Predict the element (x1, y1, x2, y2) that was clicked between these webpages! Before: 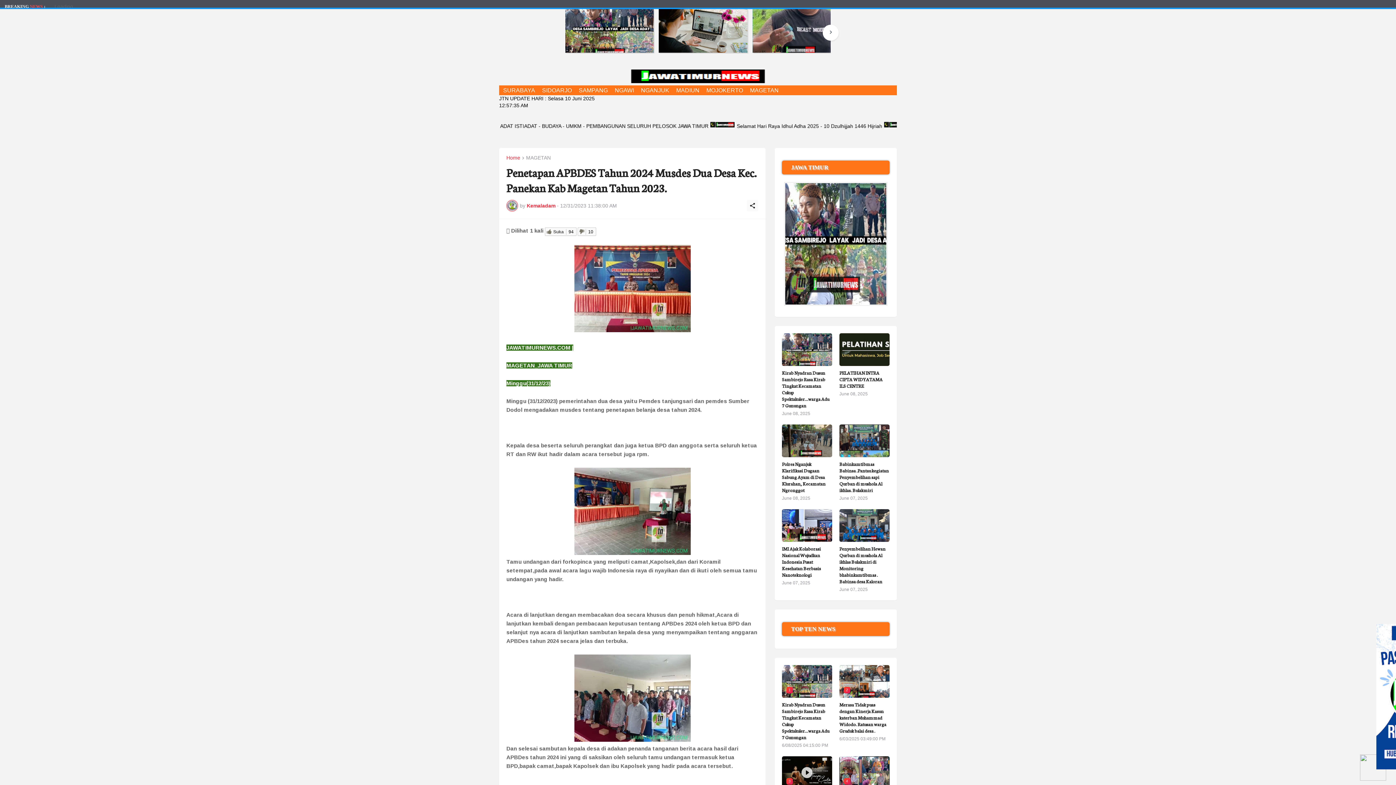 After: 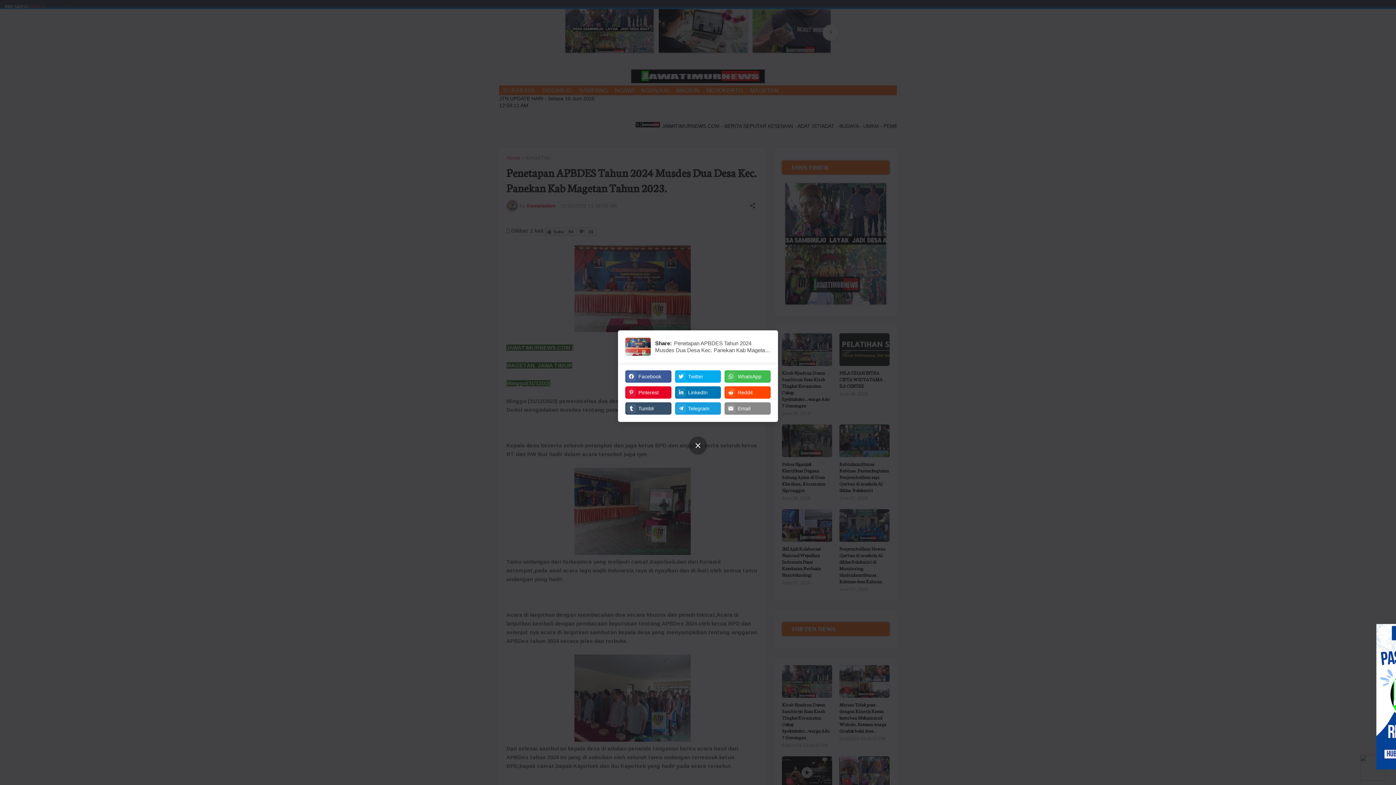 Action: label: Share bbox: (746, 200, 758, 211)